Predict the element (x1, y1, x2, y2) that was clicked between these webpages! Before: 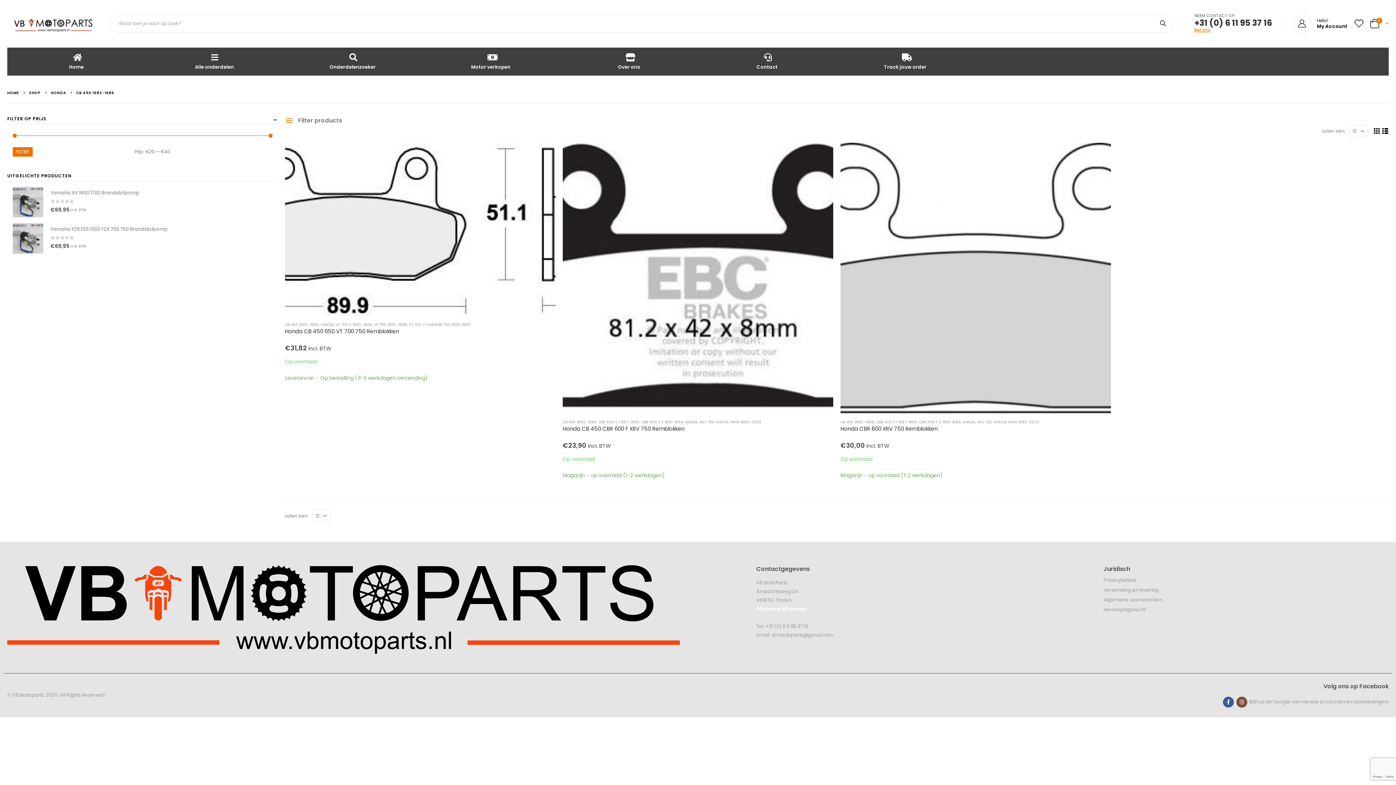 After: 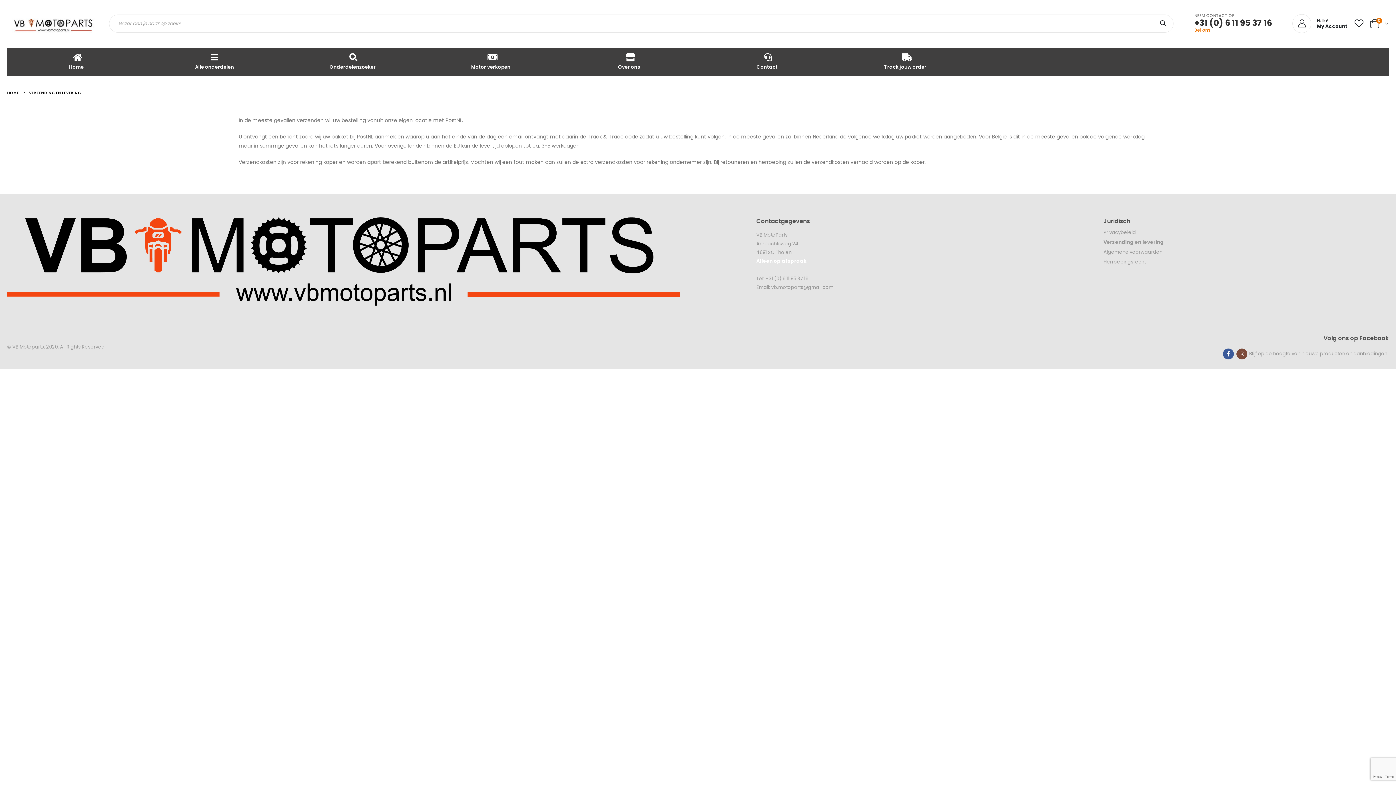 Action: bbox: (1103, 552, 1159, 559) label: Verzending en levering